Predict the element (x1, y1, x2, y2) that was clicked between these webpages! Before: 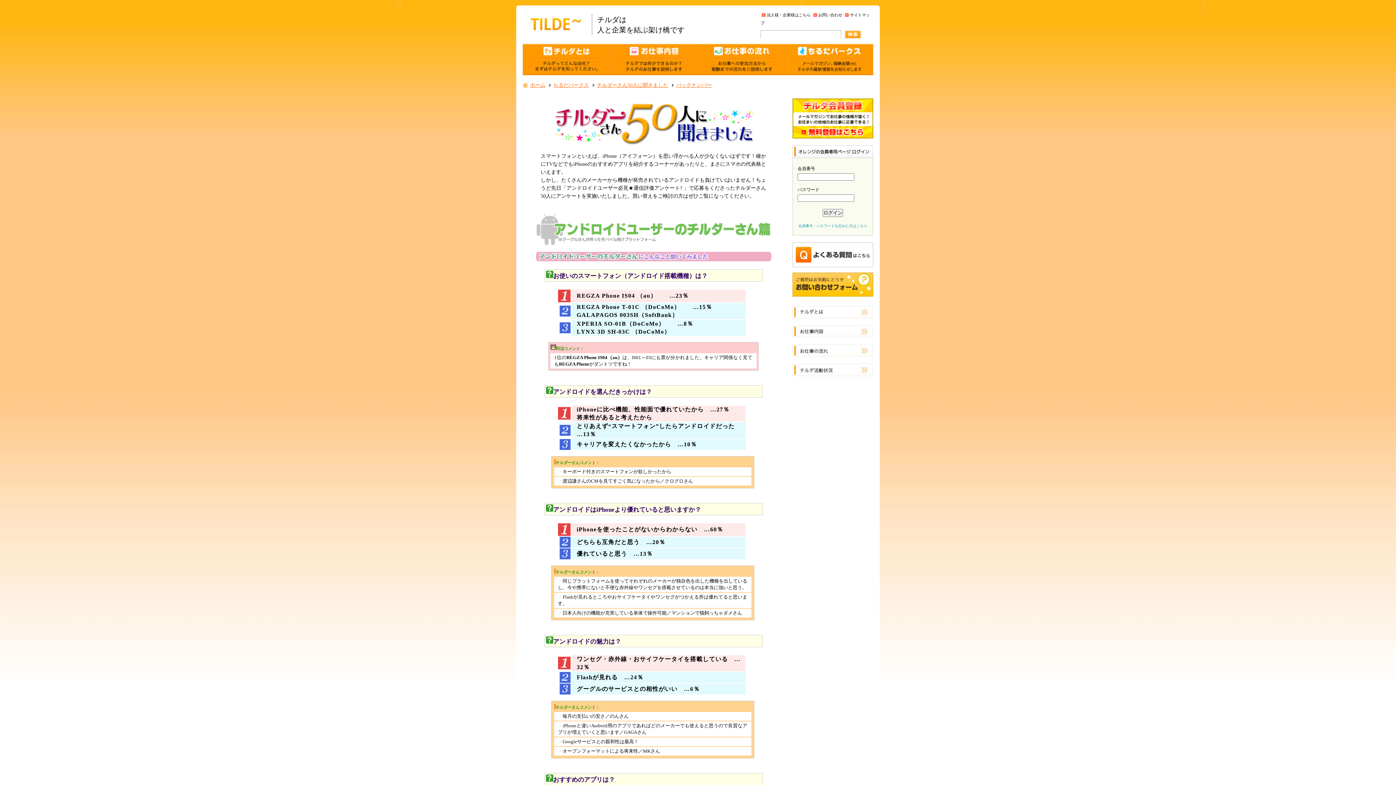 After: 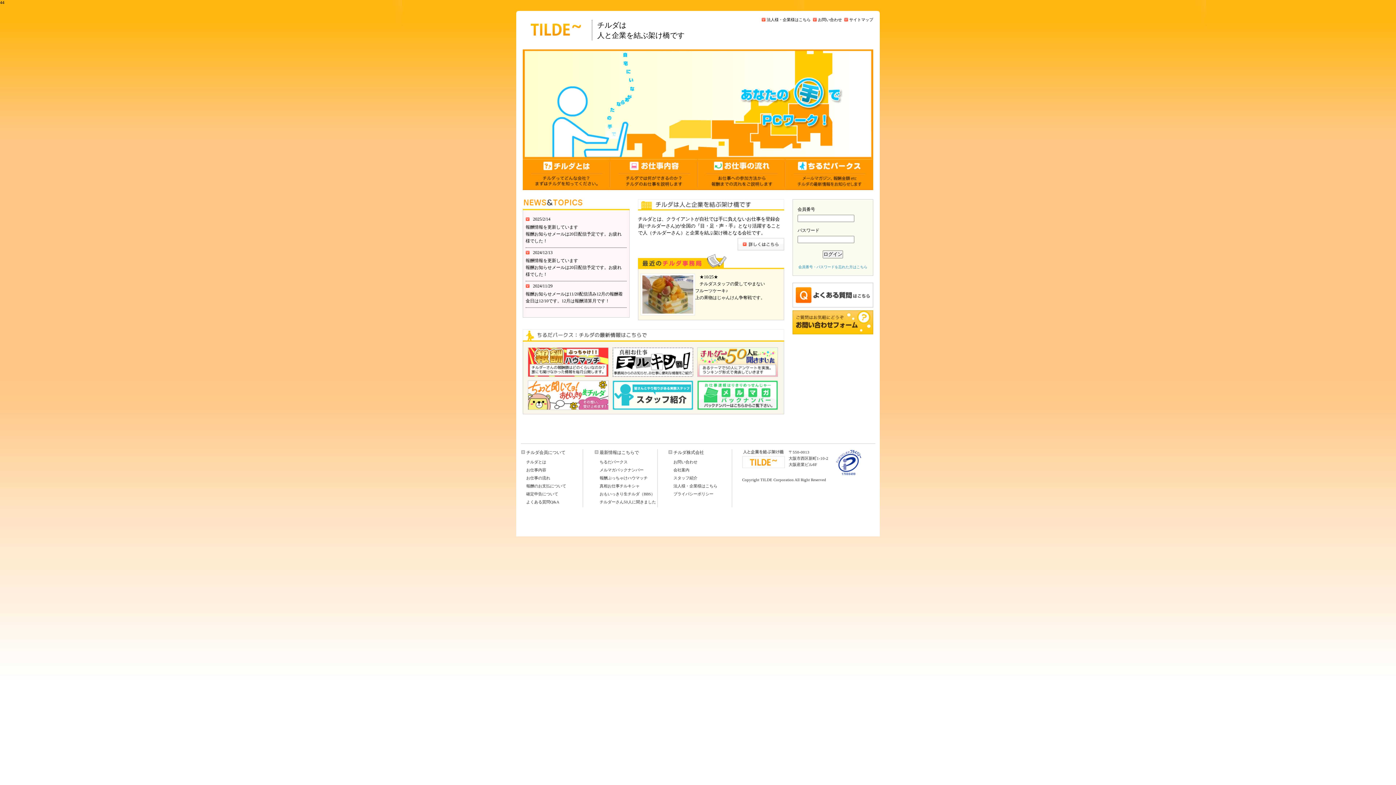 Action: bbox: (530, 82, 545, 88) label: ホーム